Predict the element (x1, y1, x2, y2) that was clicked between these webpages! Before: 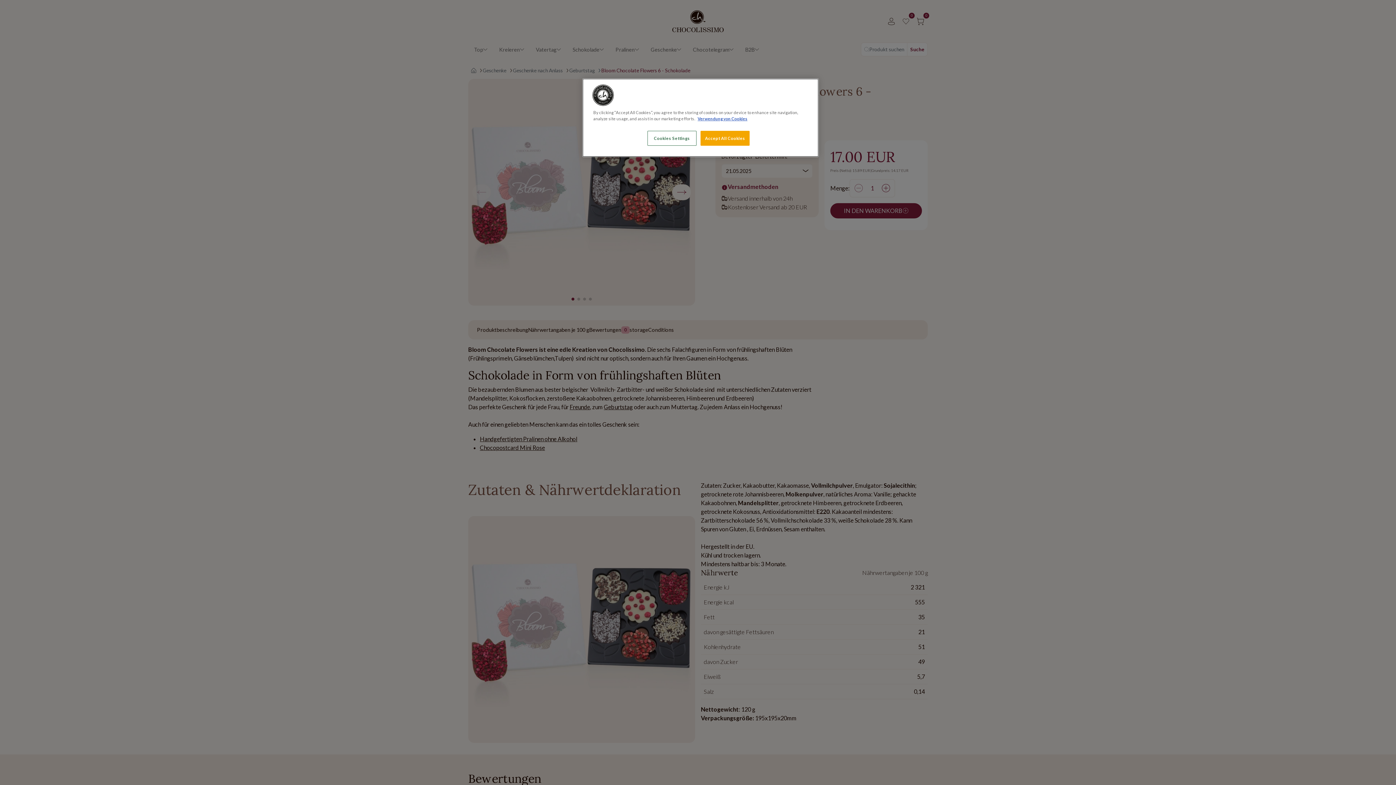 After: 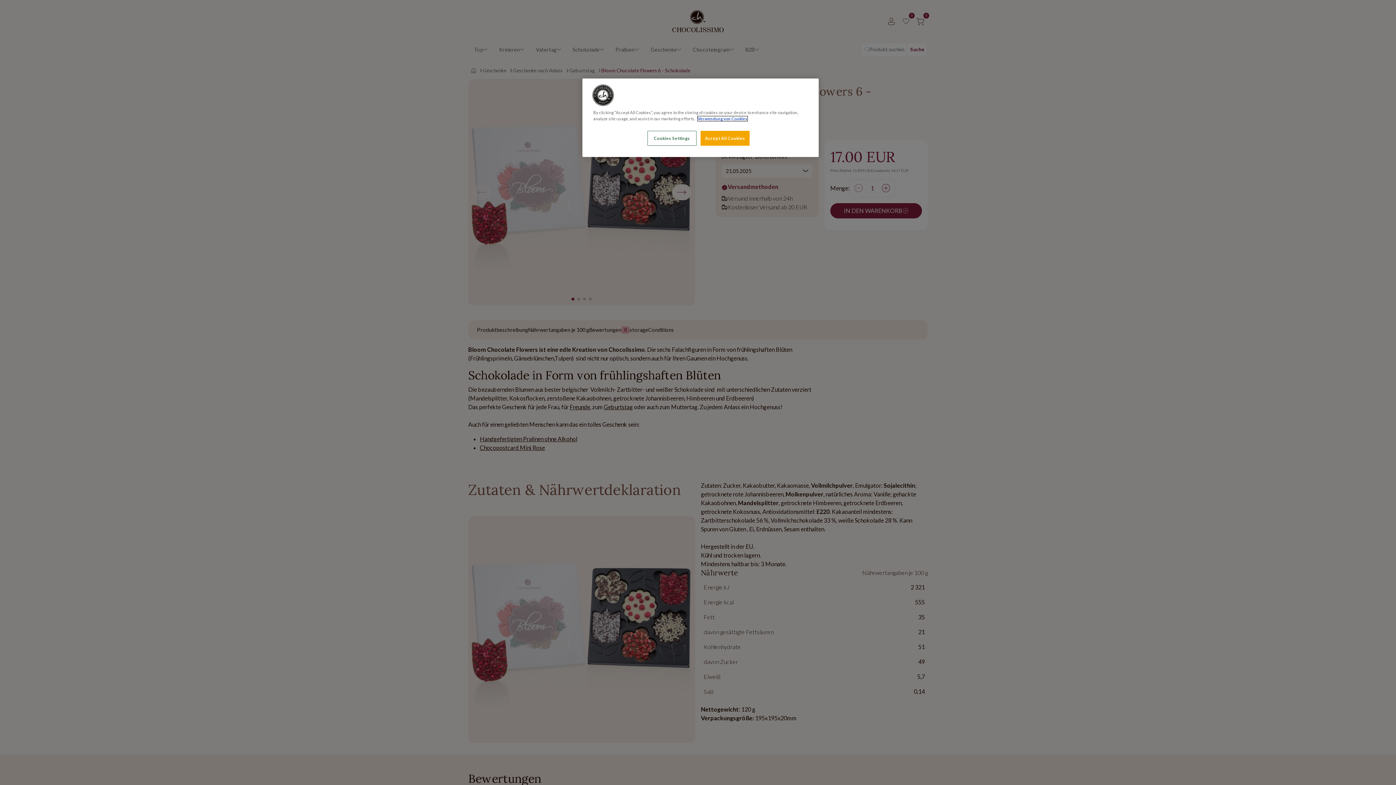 Action: label: More information about your privacy, opens in a new tab bbox: (697, 116, 747, 121)